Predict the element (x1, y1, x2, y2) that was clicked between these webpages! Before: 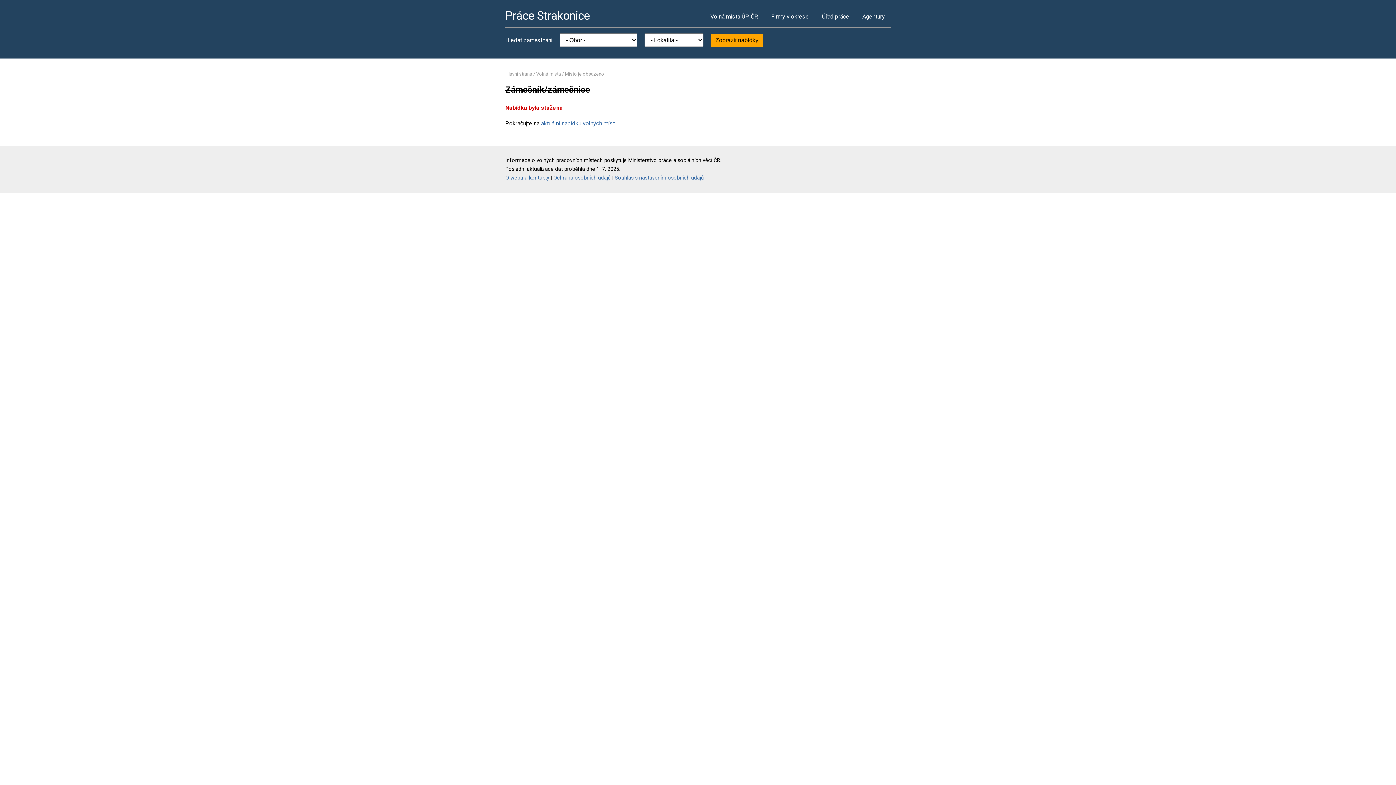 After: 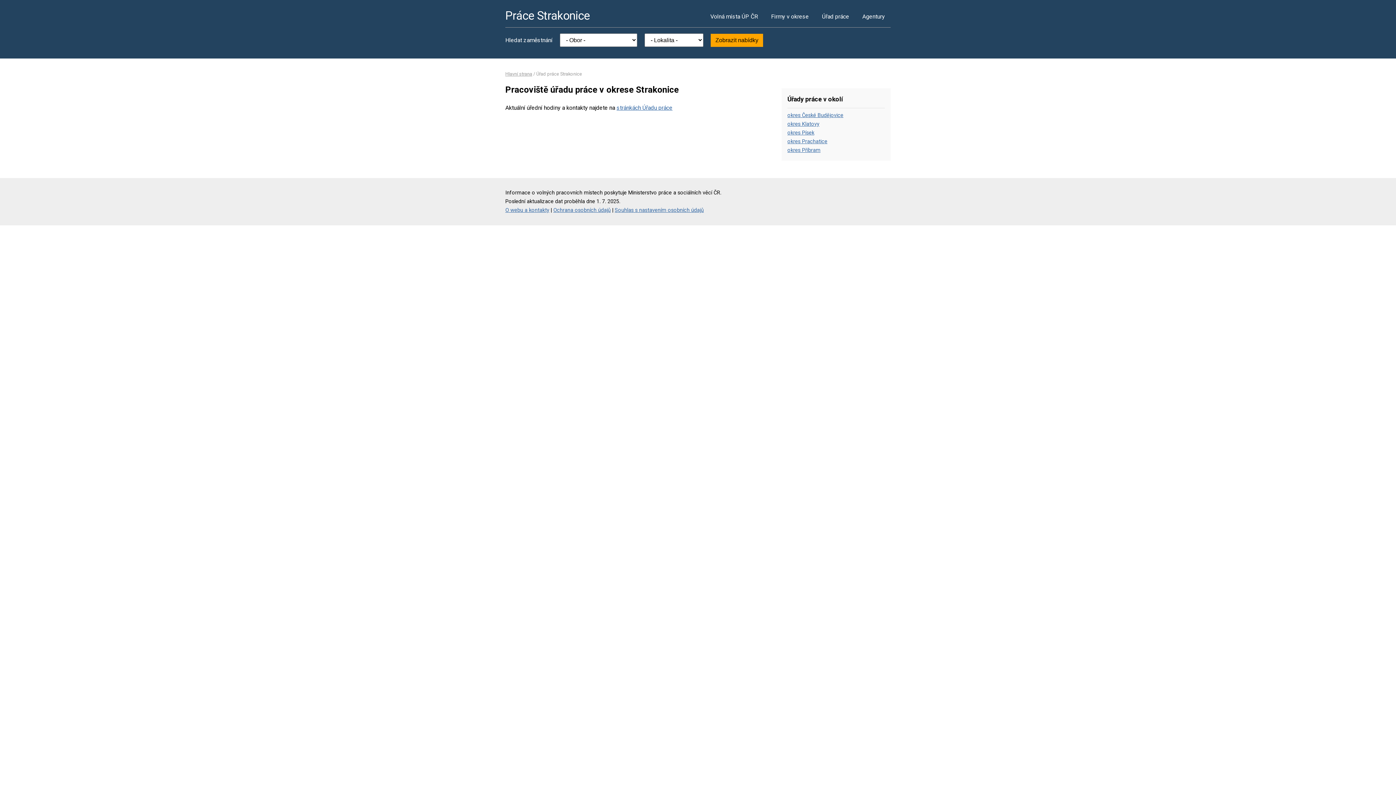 Action: bbox: (816, 5, 855, 27) label: Úřad práce